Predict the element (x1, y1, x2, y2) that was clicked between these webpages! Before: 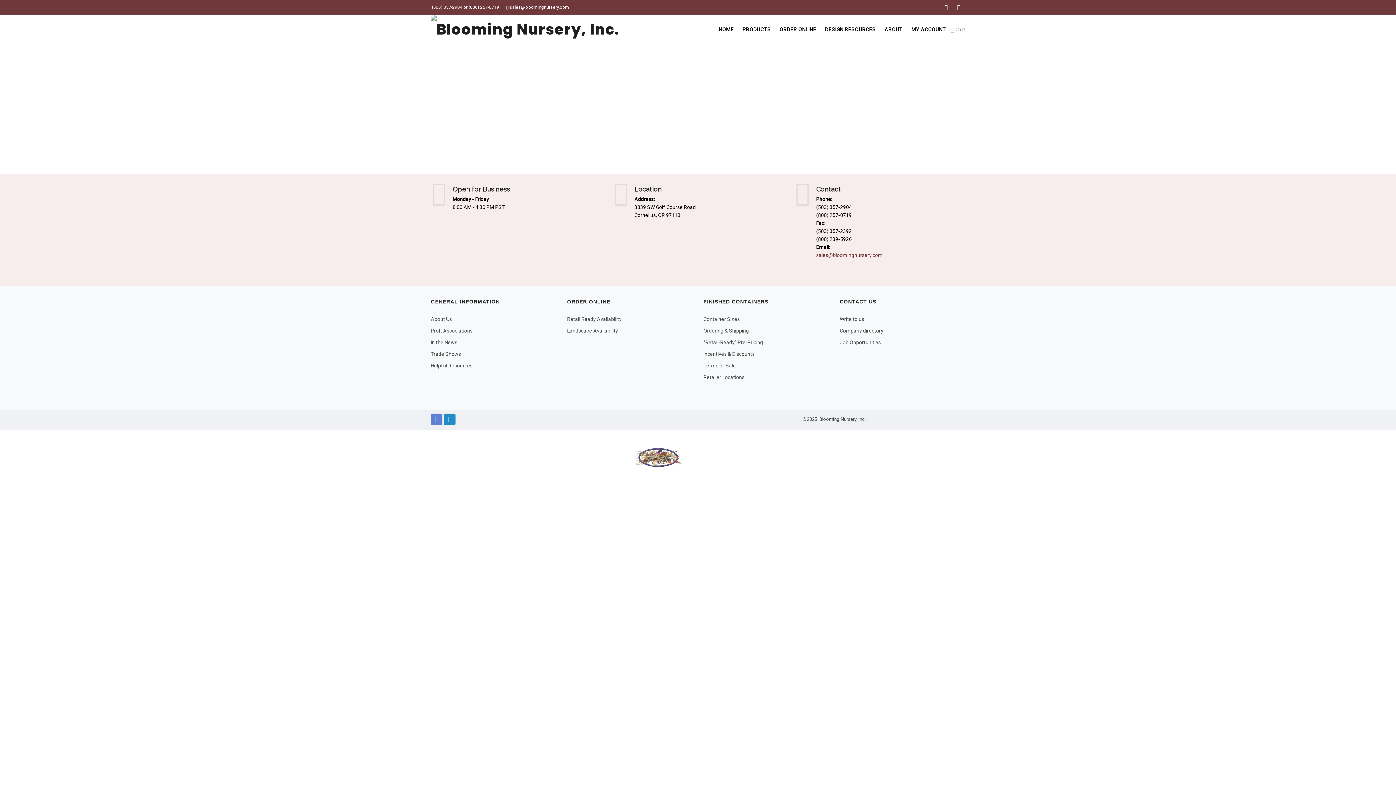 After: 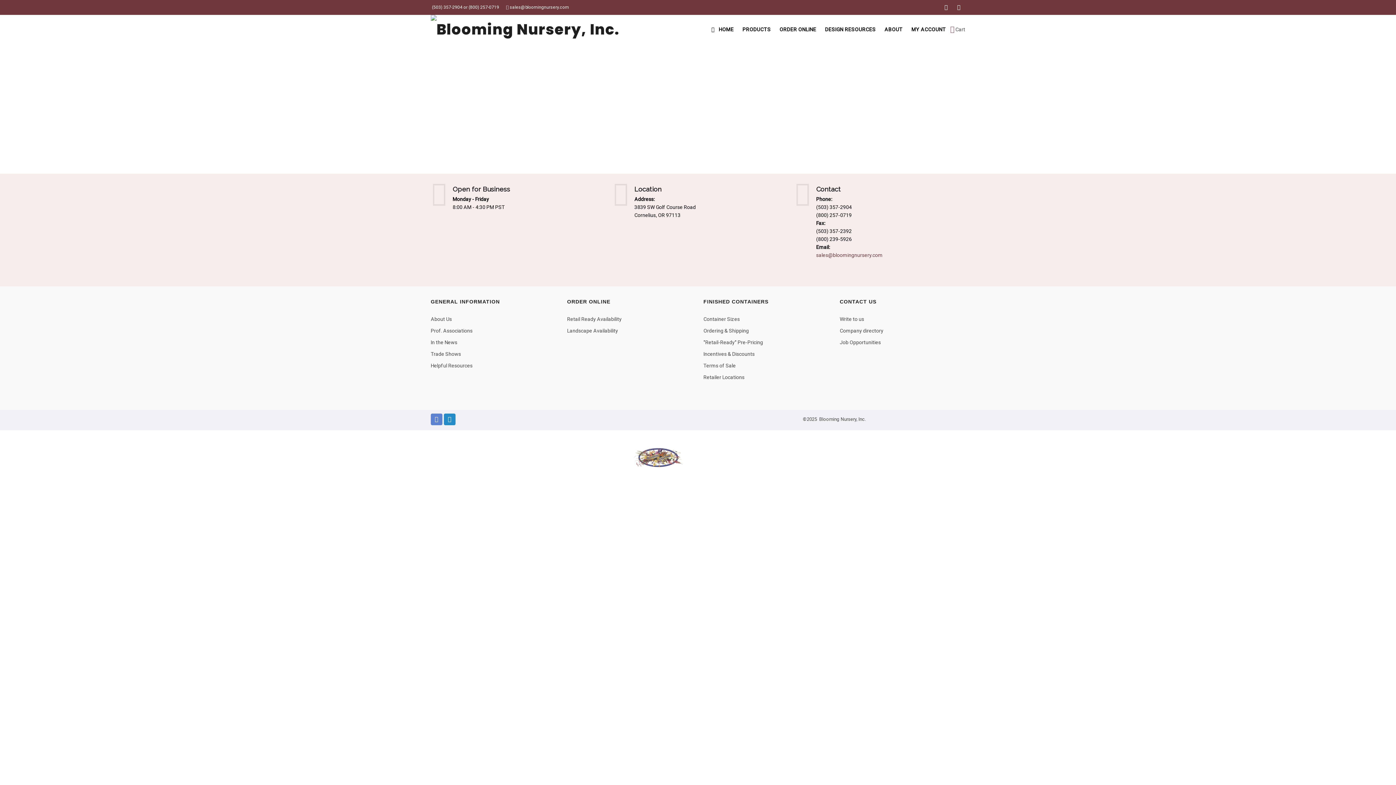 Action: bbox: (444, 413, 455, 425)